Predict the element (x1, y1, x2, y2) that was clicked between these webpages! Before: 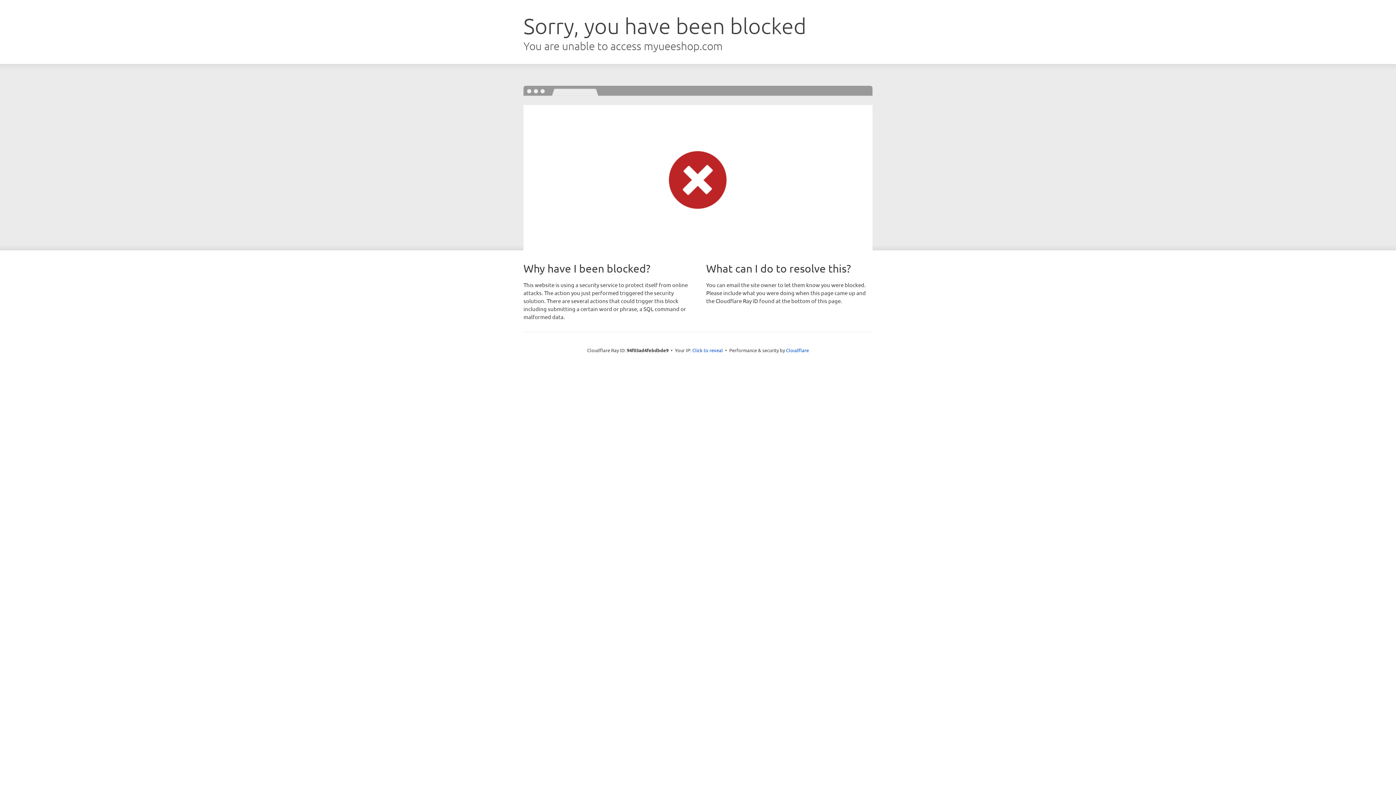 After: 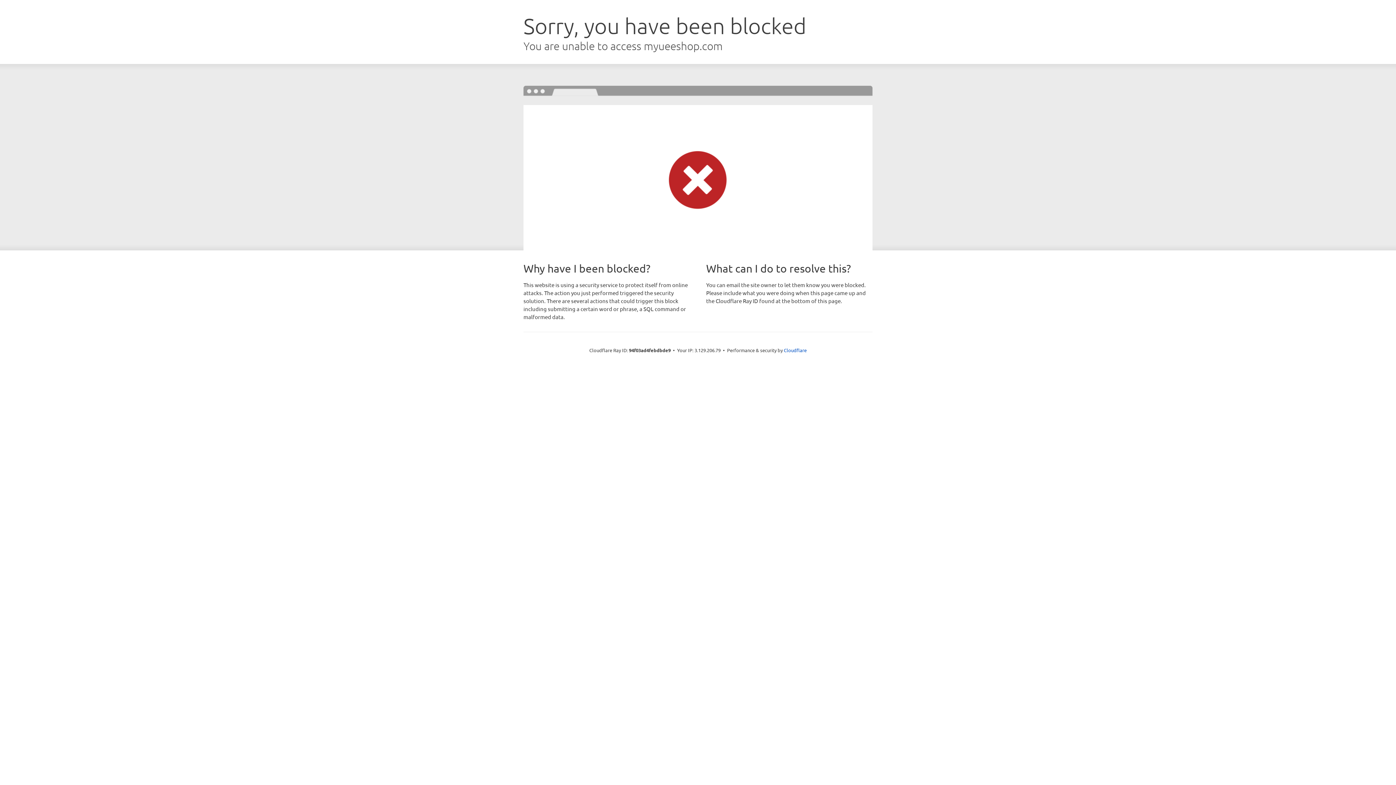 Action: bbox: (692, 346, 723, 353) label: Click to reveal